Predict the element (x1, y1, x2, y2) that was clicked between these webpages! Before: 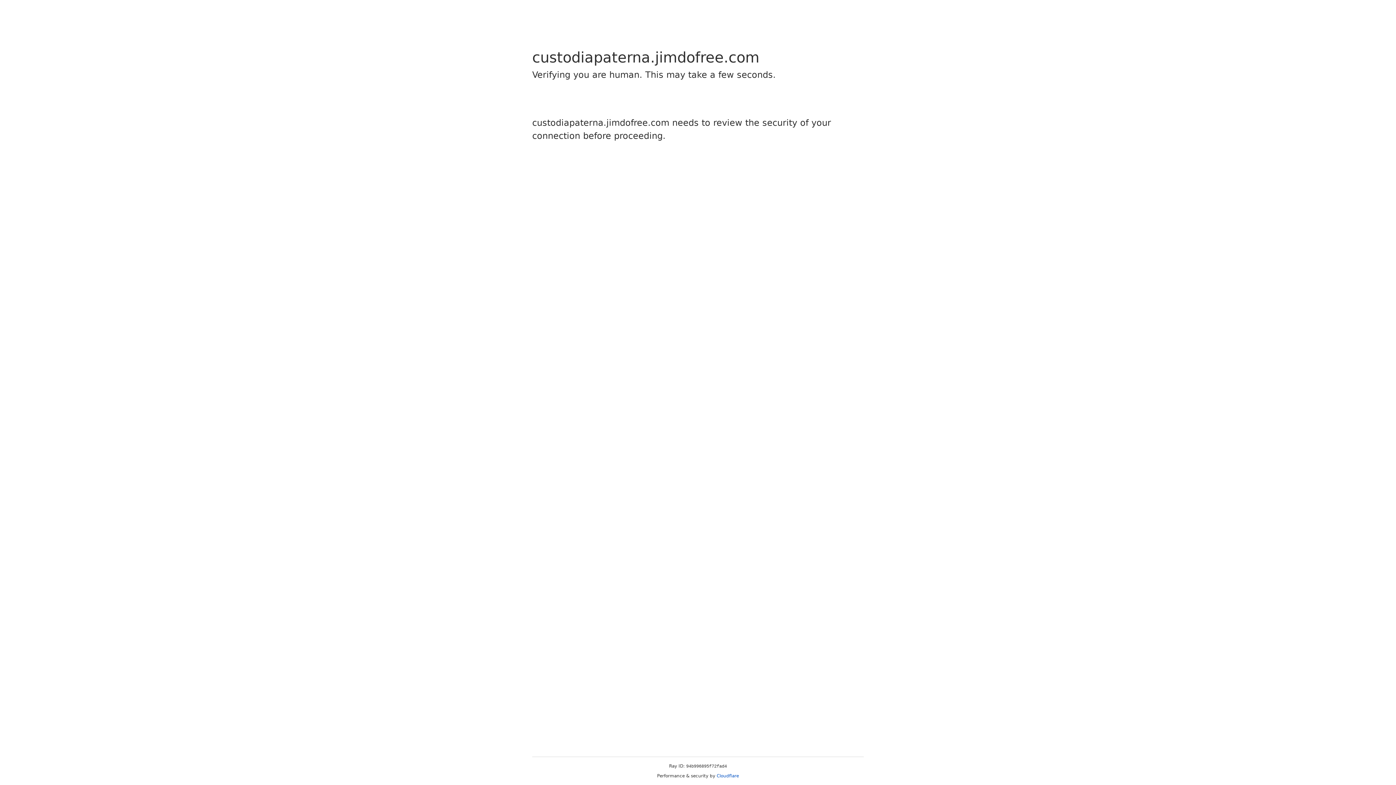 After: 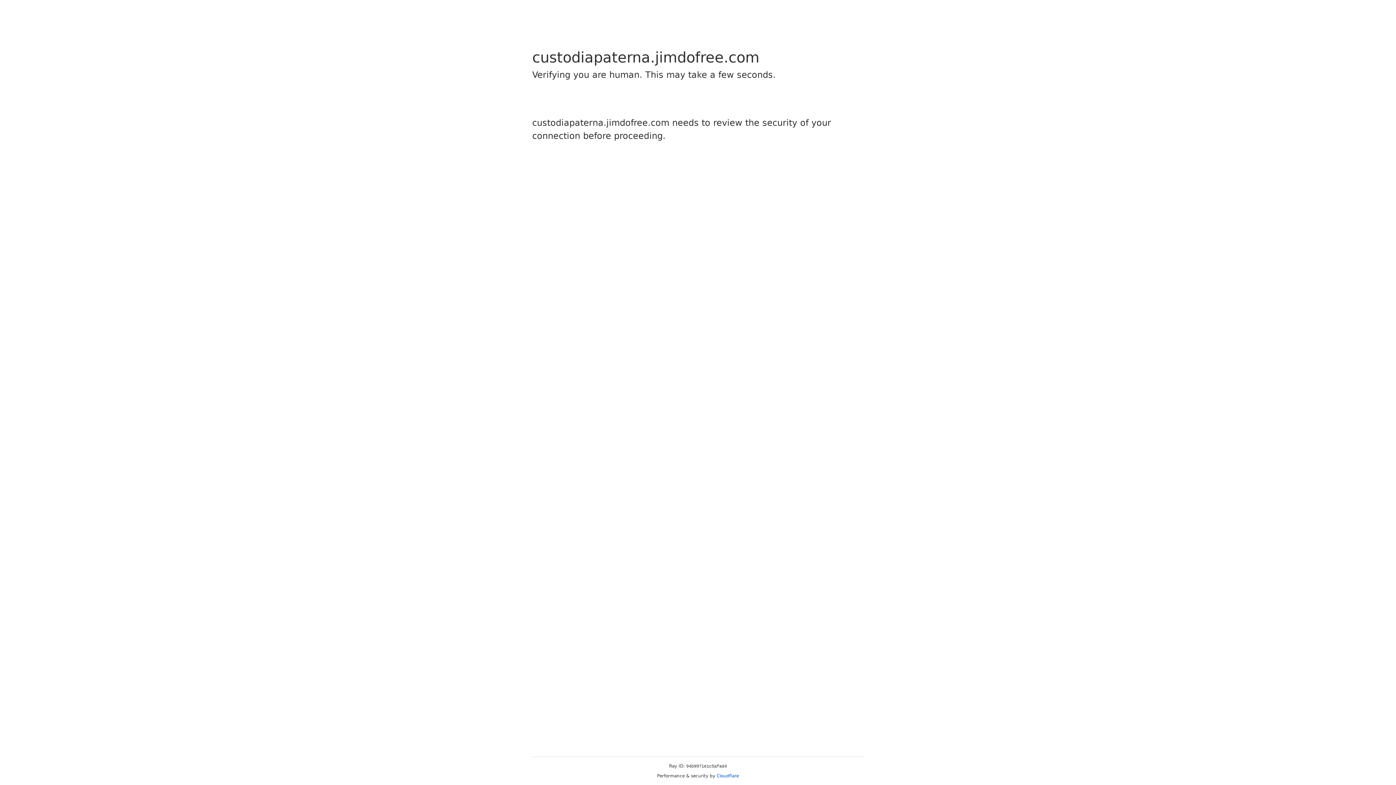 Action: bbox: (716, 773, 739, 778) label: Cloudflare